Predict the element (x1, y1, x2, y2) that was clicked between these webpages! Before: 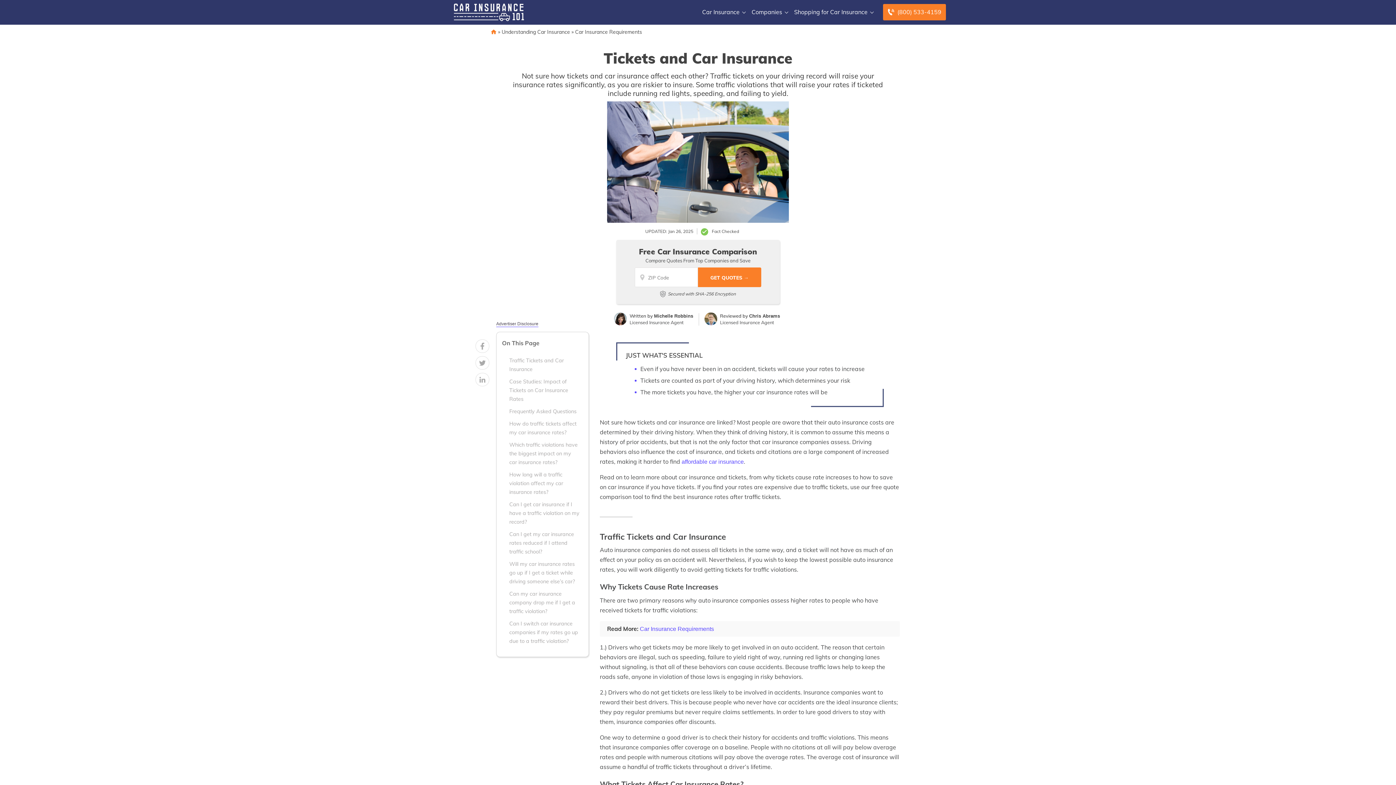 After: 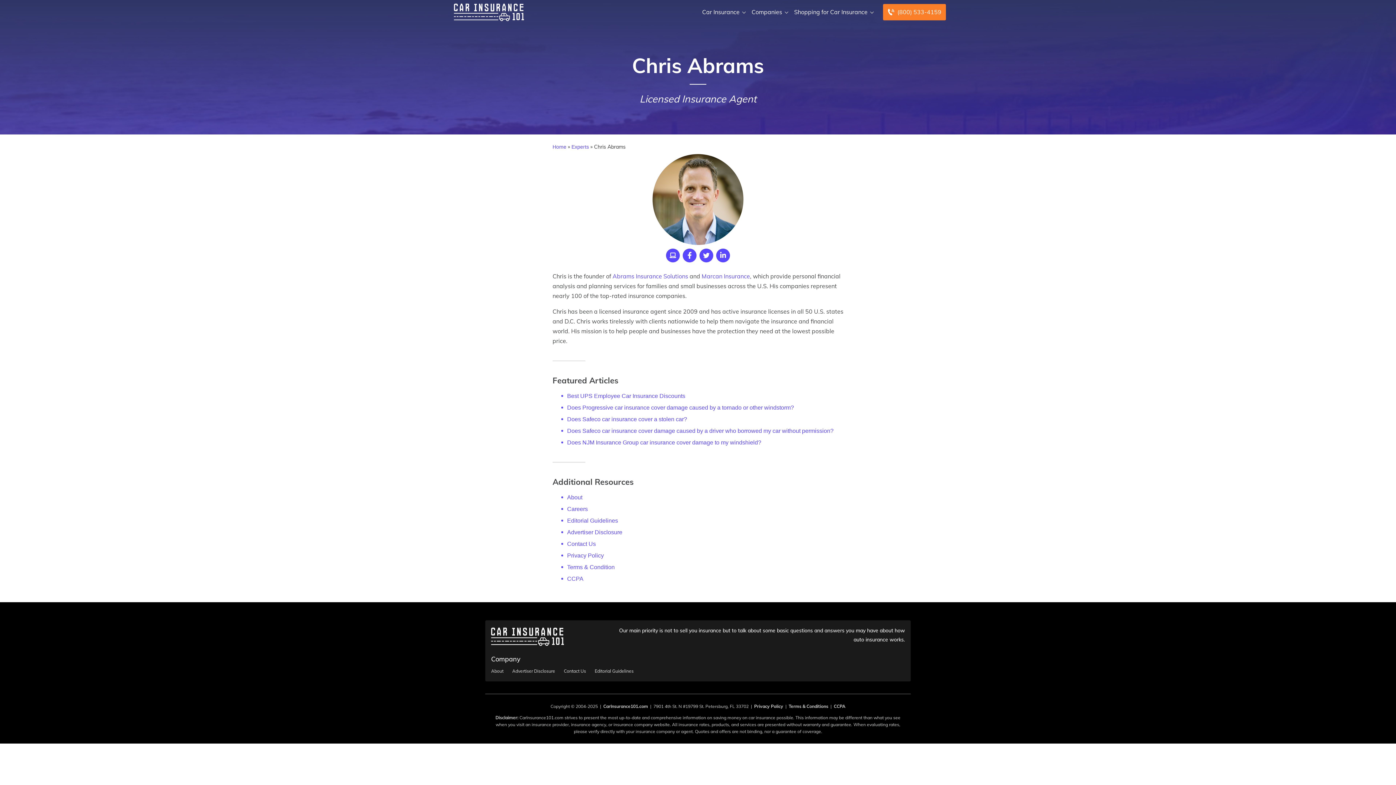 Action: bbox: (749, 313, 780, 319) label: Chris Abrams